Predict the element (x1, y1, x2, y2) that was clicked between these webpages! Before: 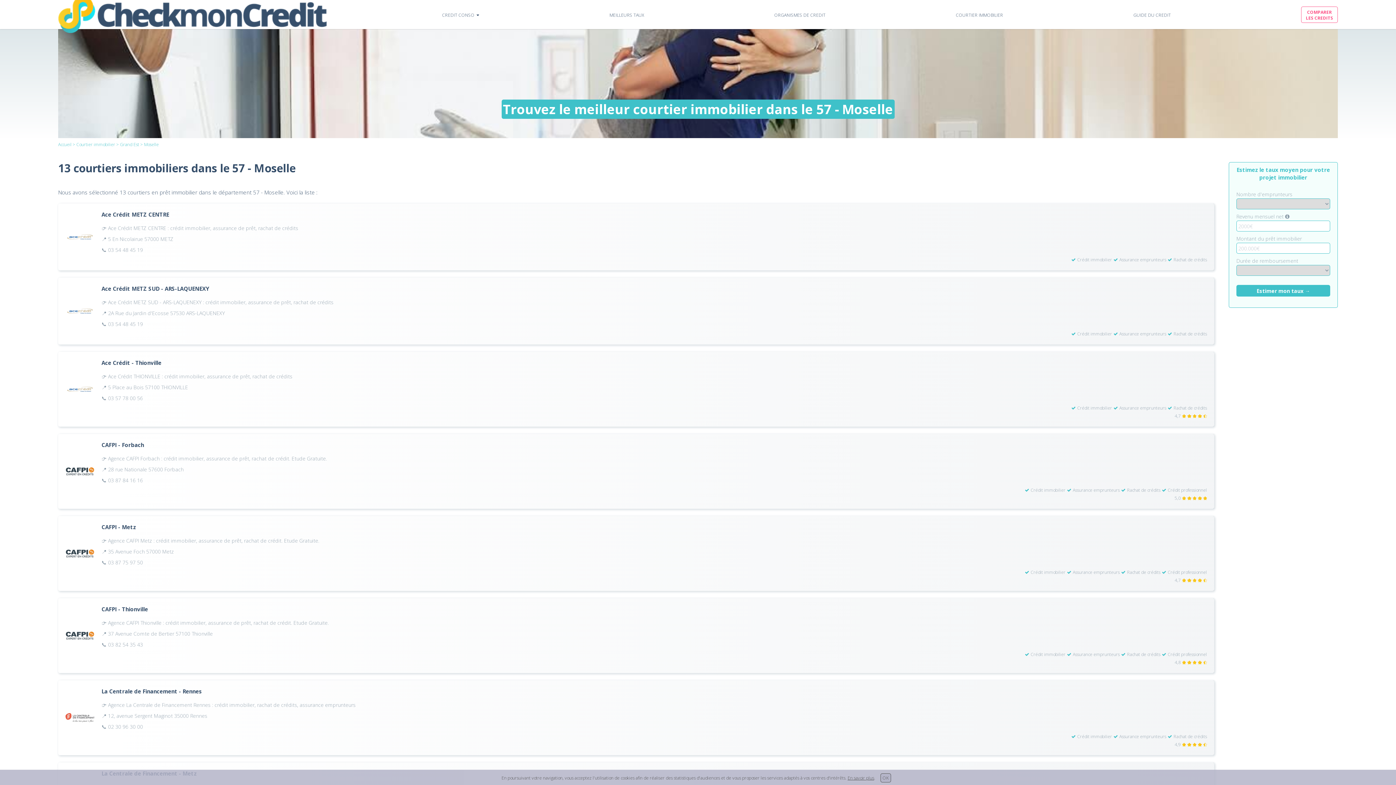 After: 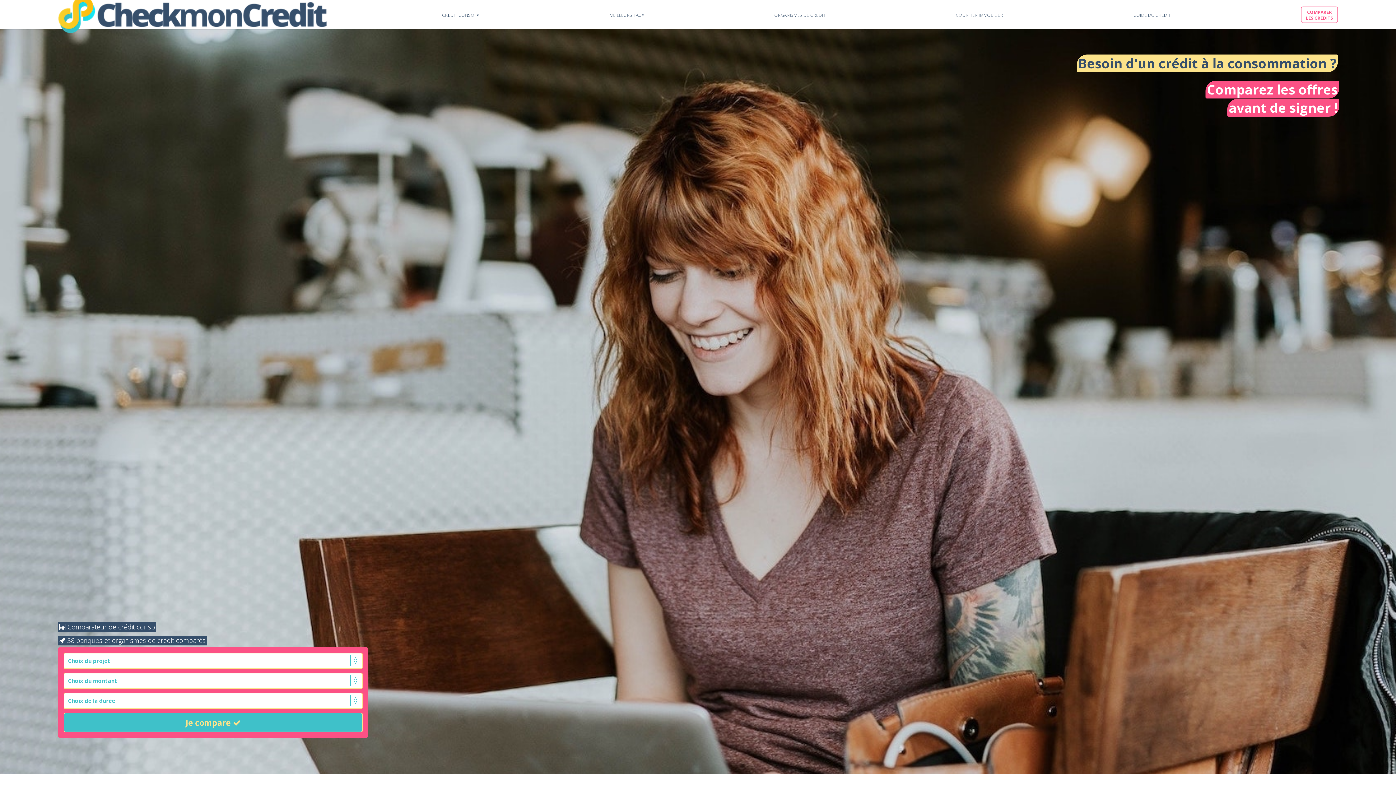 Action: bbox: (58, 141, 71, 147) label: Accueil